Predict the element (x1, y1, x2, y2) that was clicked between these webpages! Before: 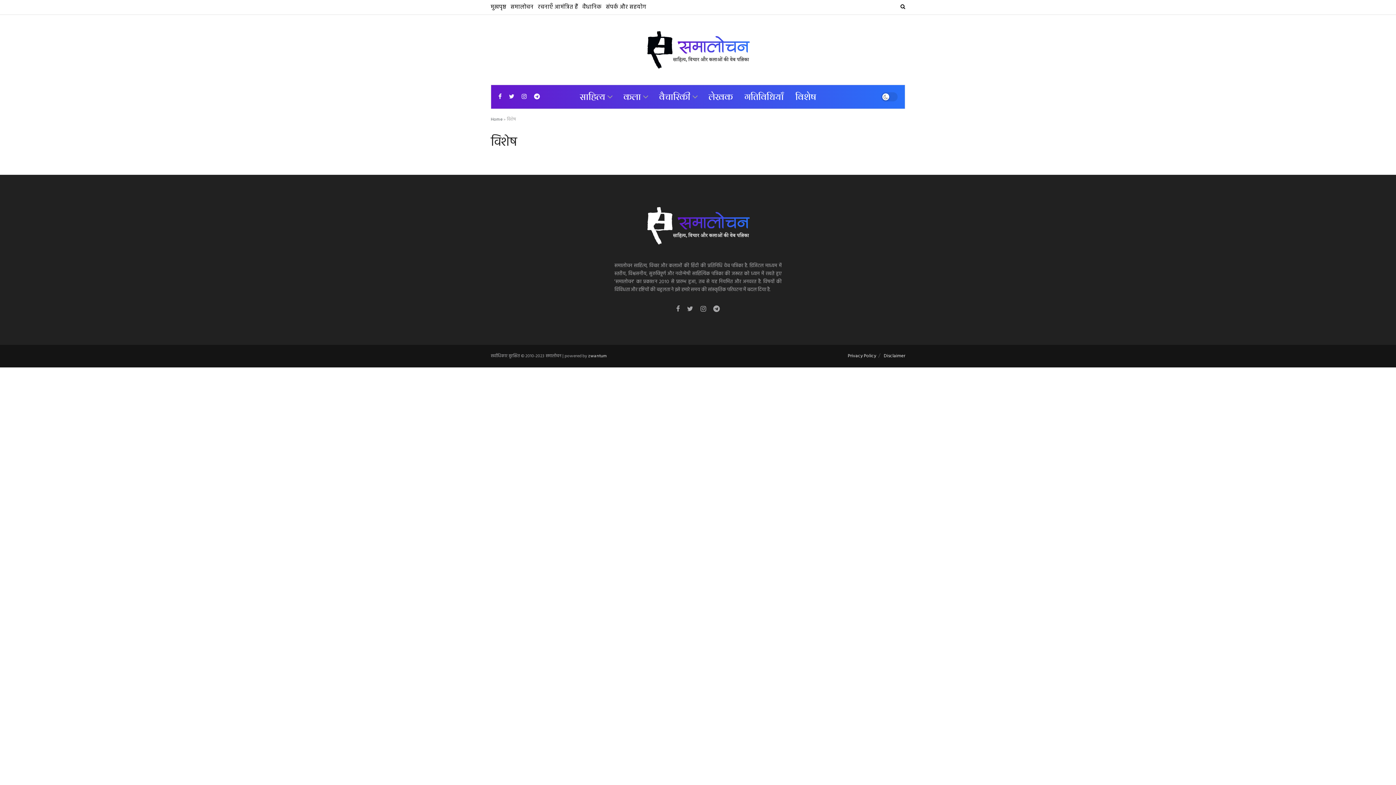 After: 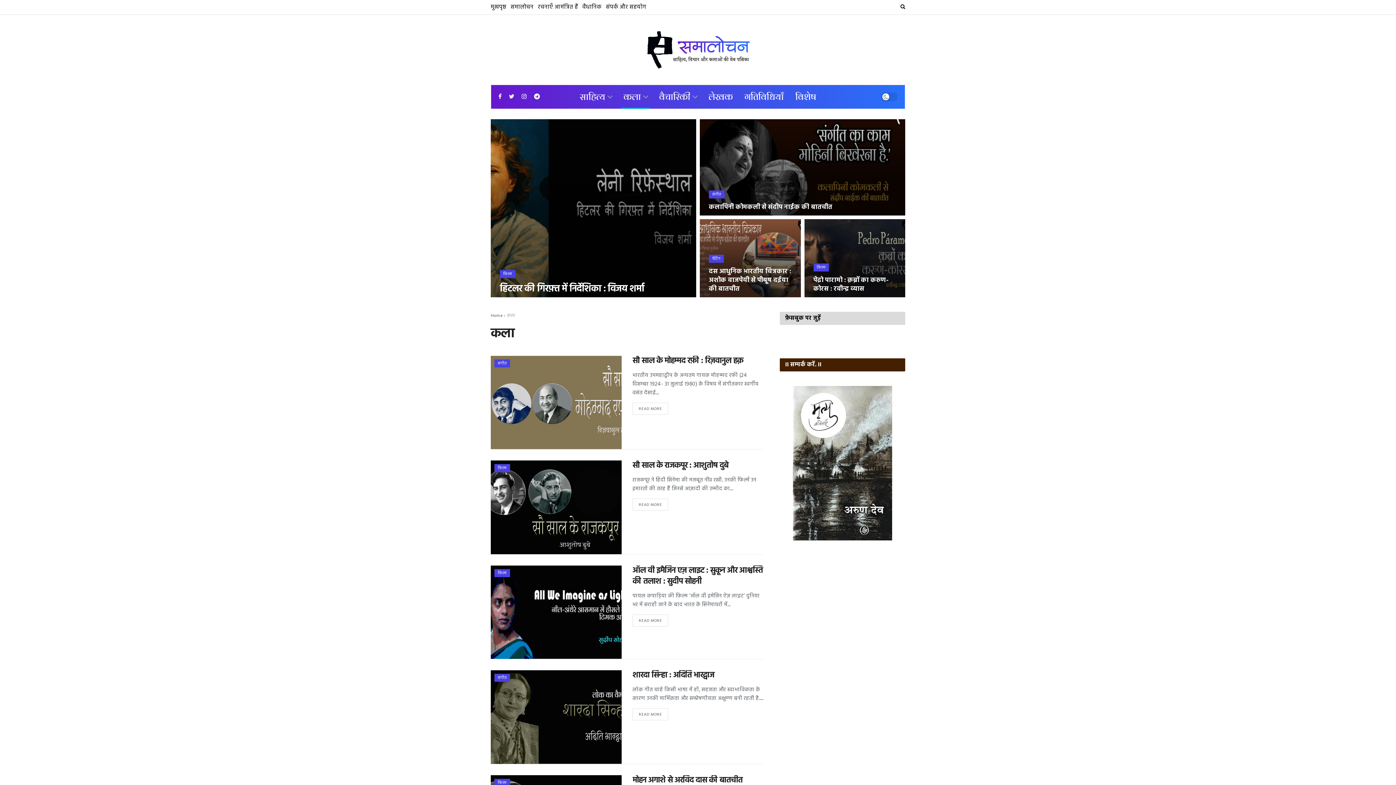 Action: label: कला bbox: (617, 85, 653, 108)